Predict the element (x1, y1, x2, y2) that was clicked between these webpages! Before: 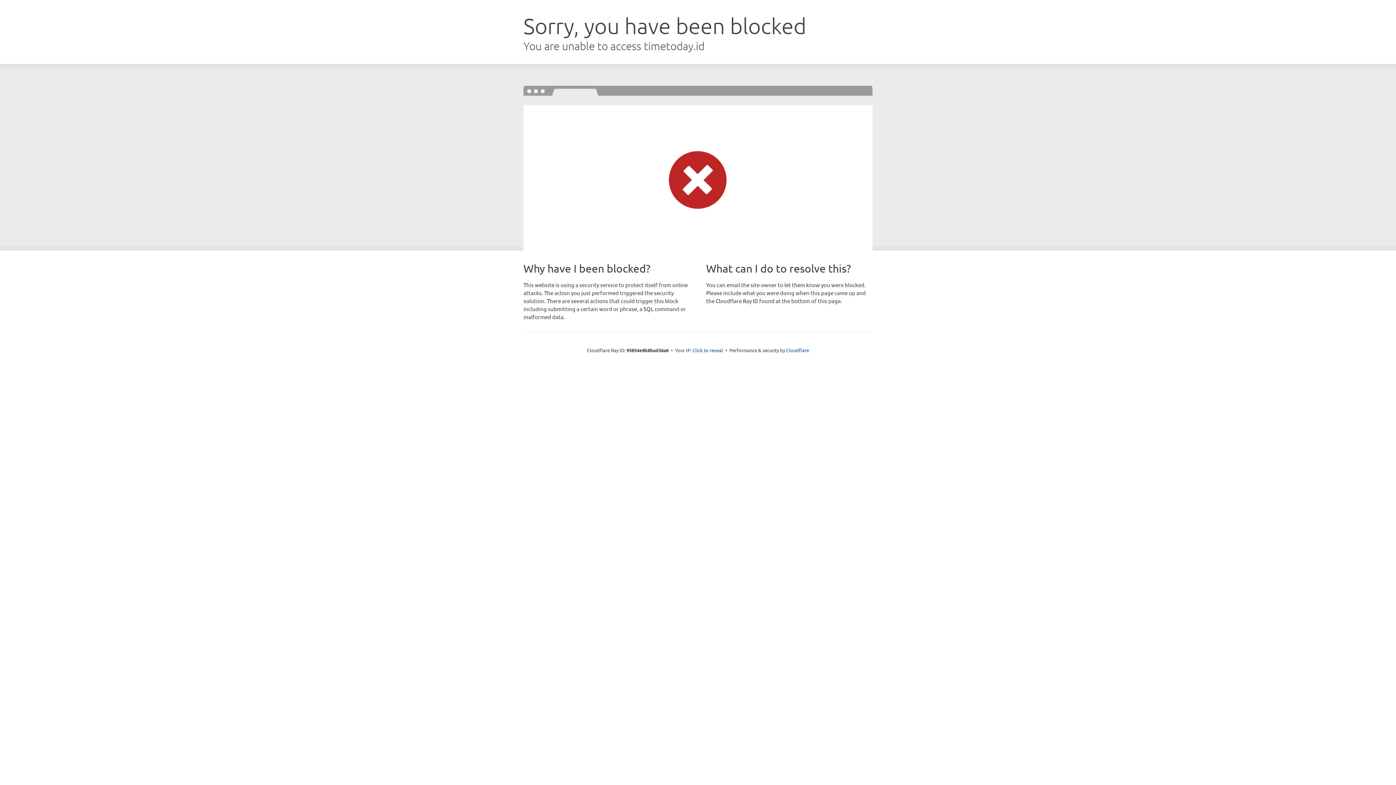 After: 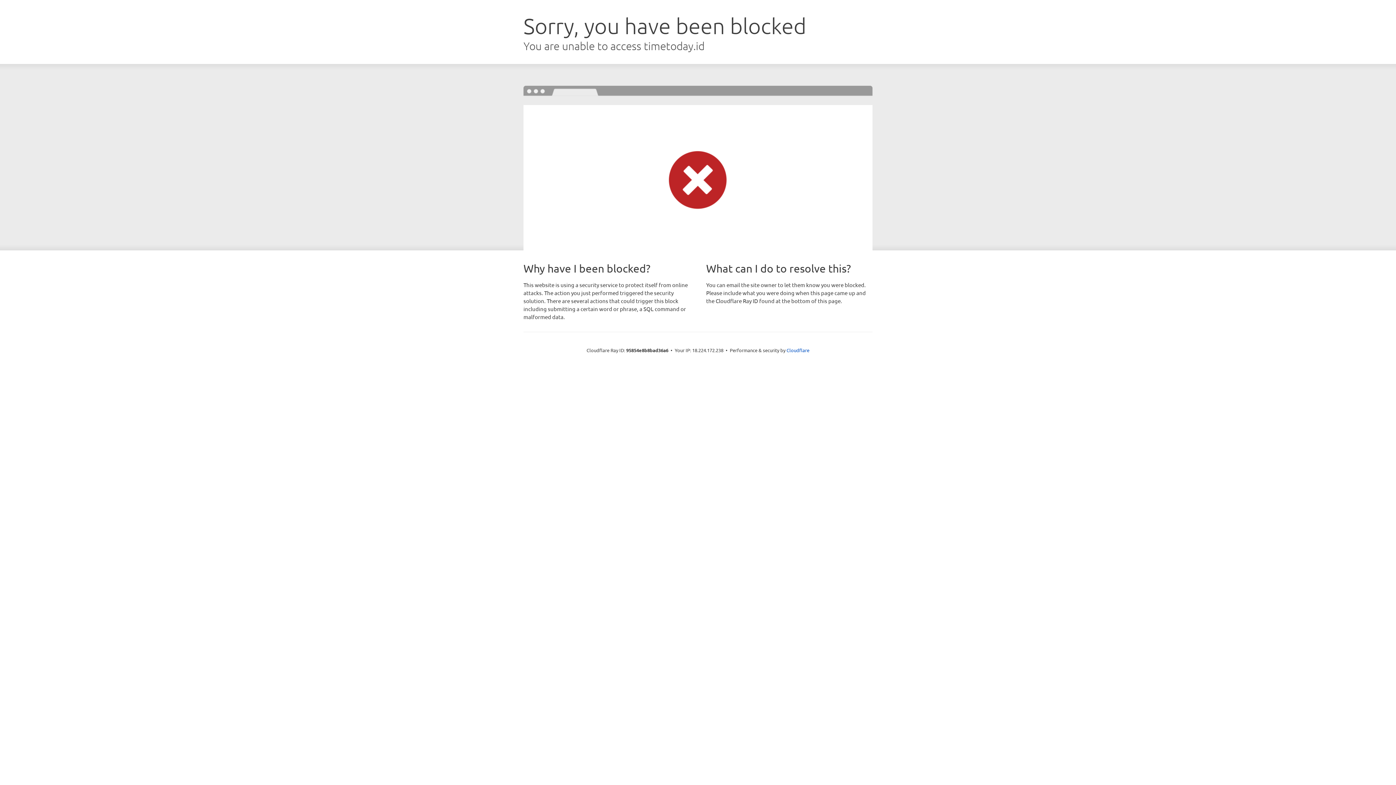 Action: label: Click to reveal bbox: (692, 346, 723, 353)